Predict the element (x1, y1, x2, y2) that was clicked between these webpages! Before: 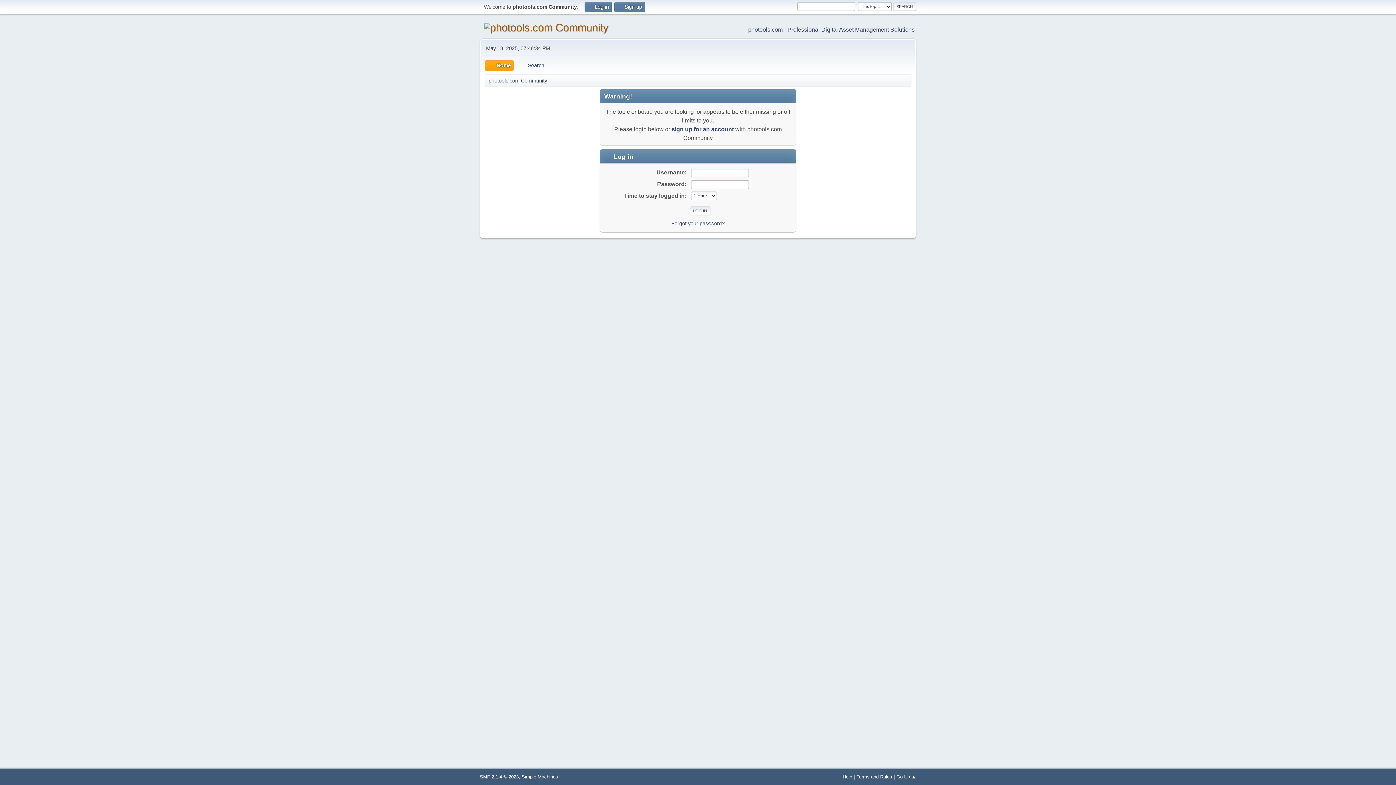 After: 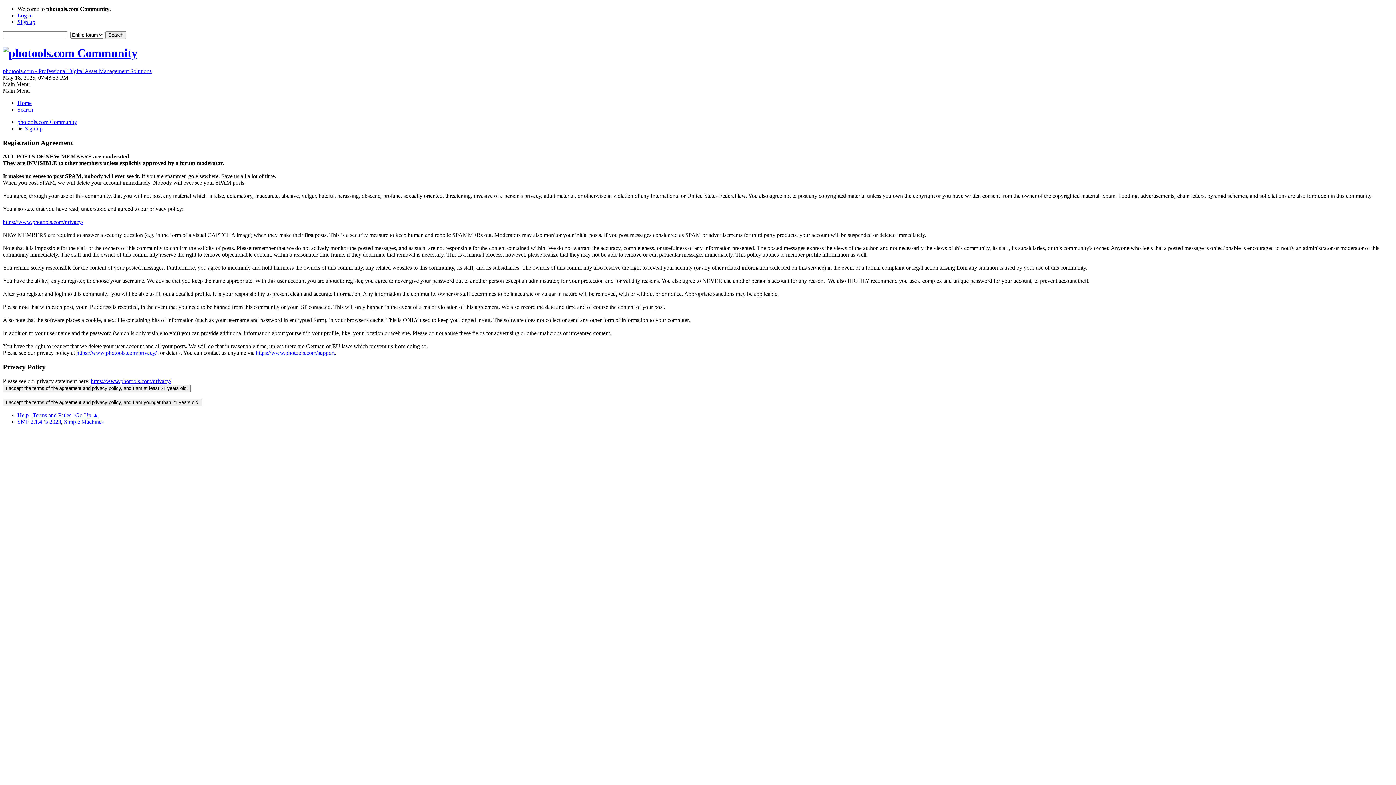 Action: label: sign up for an account bbox: (671, 126, 734, 132)